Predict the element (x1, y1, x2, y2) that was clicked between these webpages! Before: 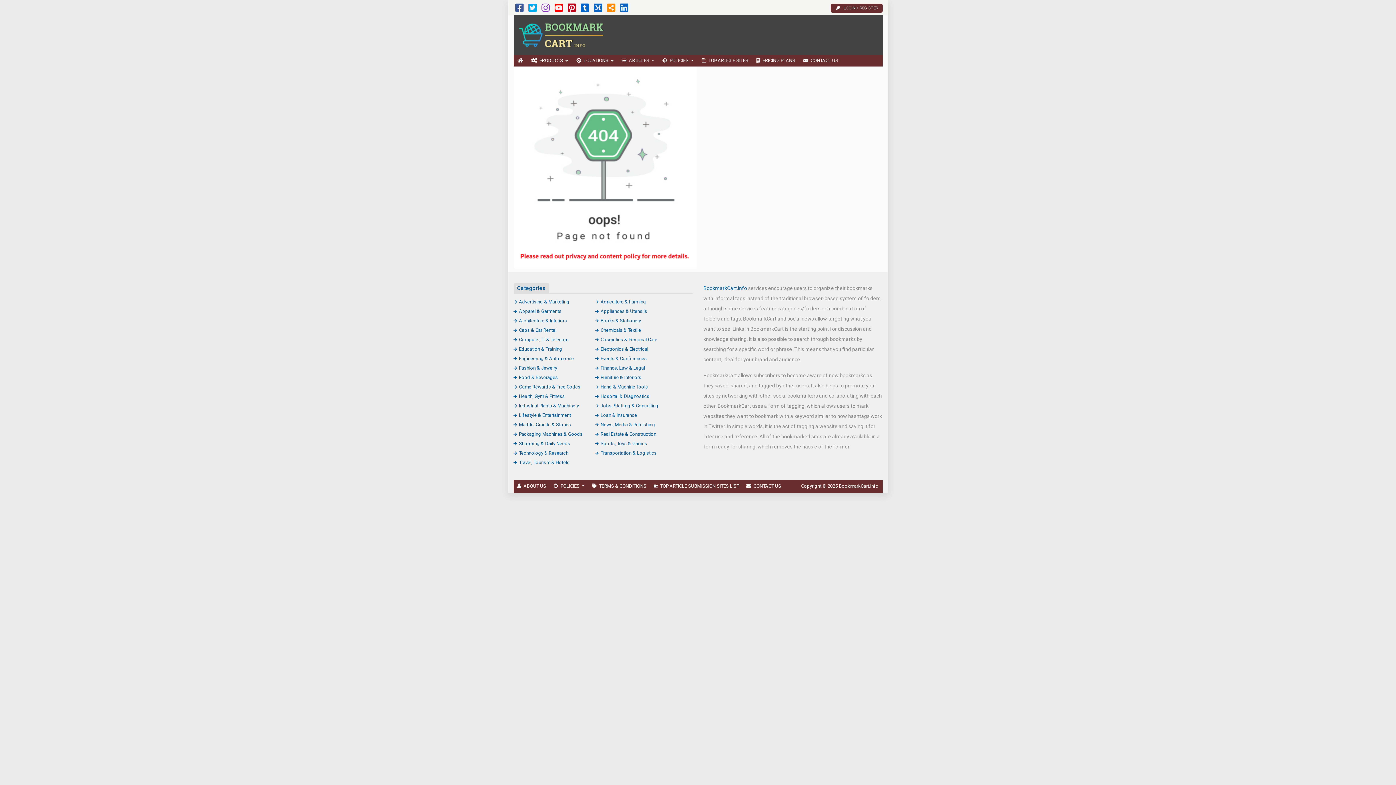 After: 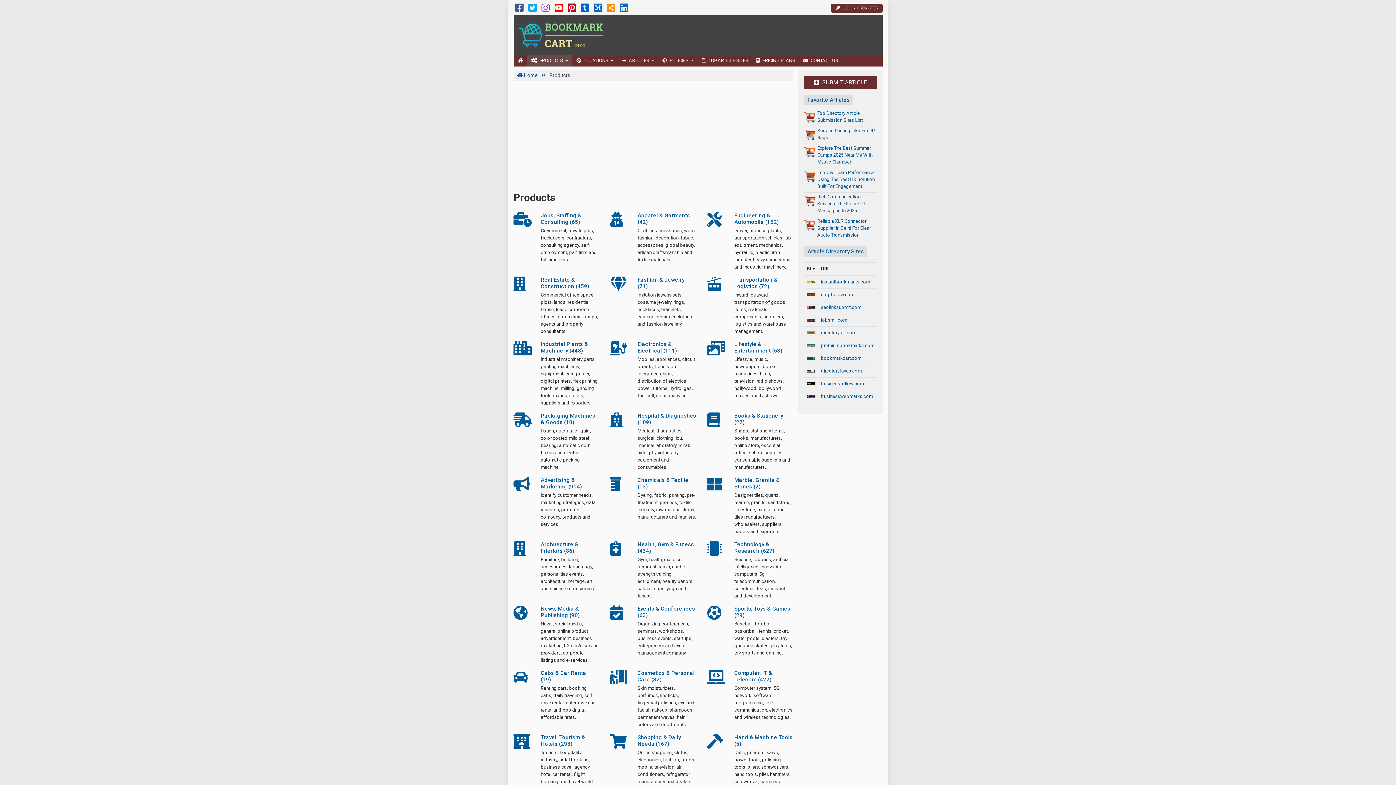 Action: bbox: (527, 55, 572, 66) label: PRODUCTS 